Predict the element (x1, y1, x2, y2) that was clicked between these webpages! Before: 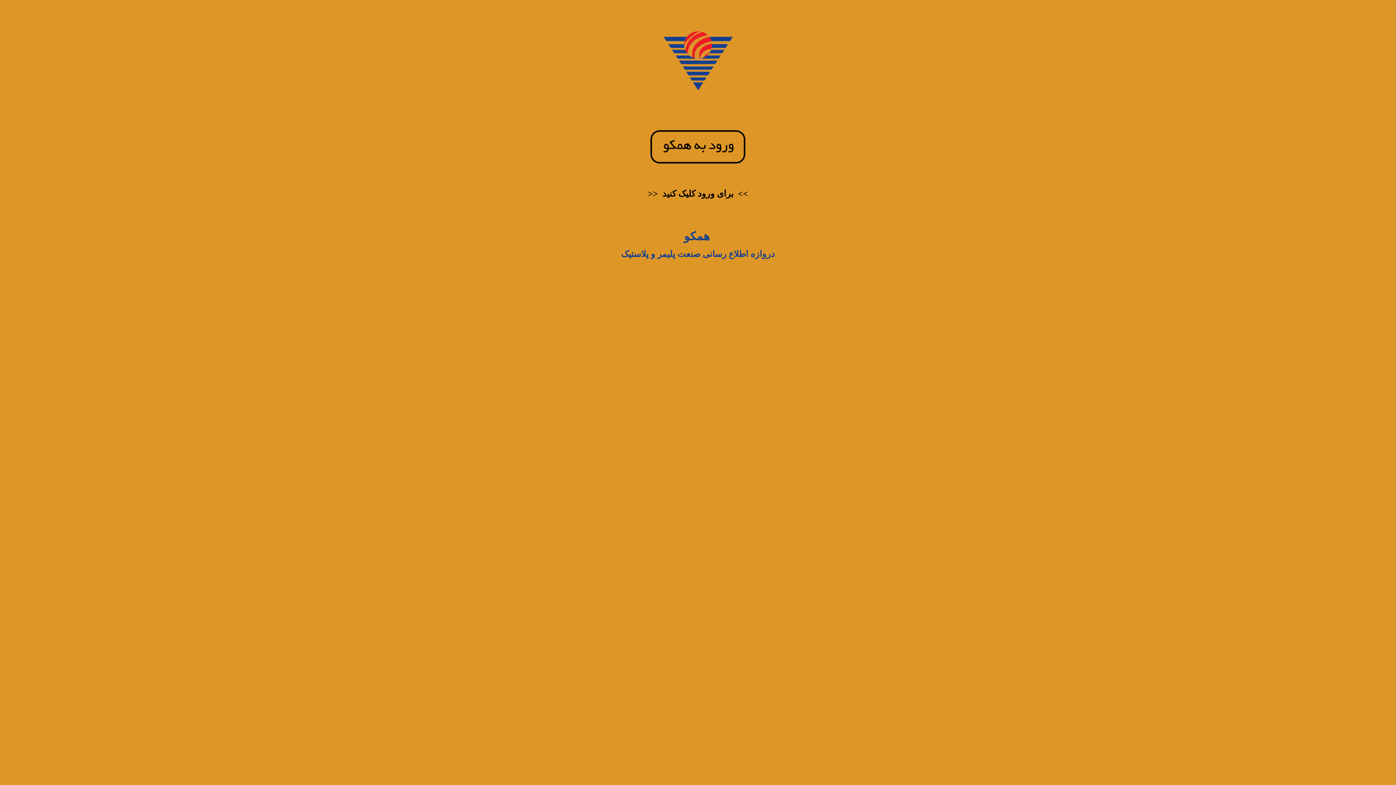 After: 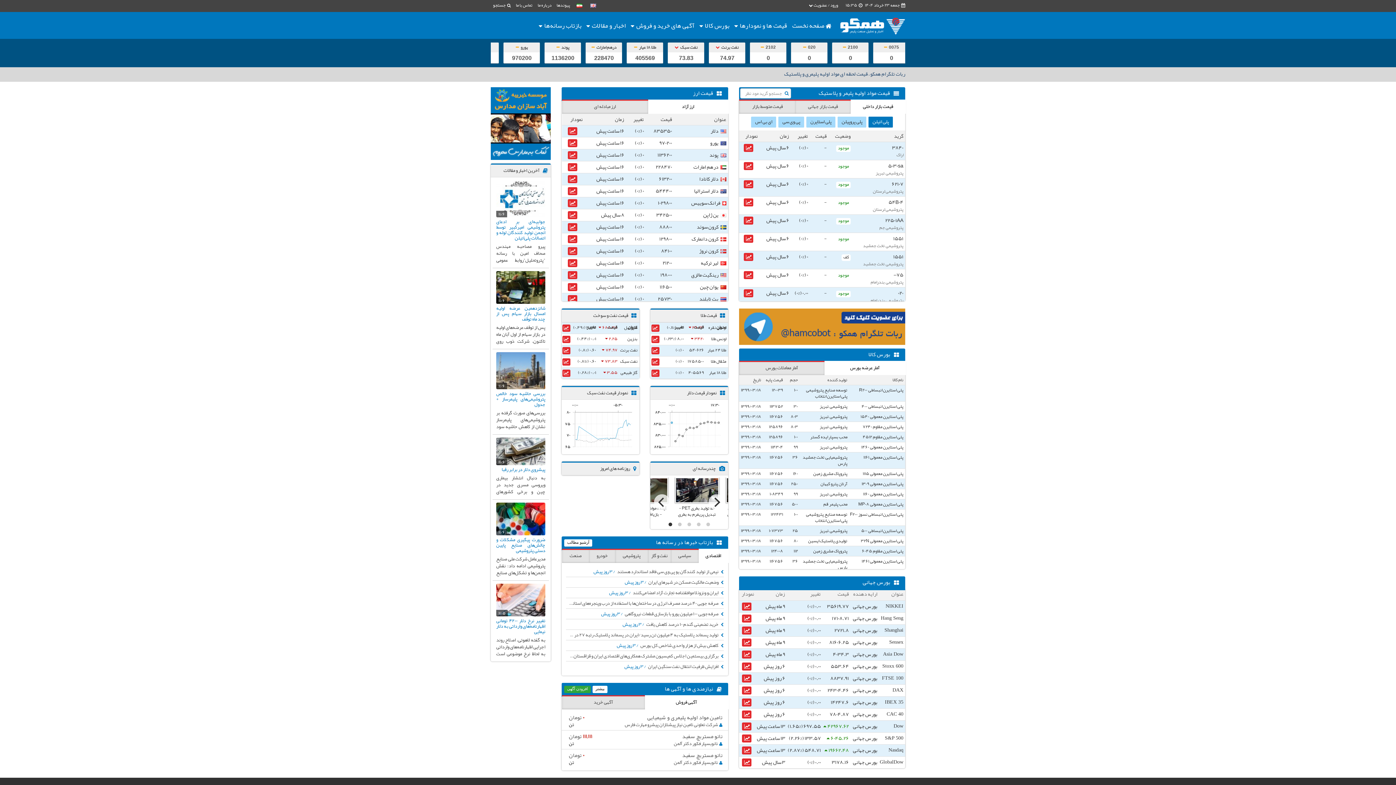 Action: bbox: (643, 165, 753, 171)